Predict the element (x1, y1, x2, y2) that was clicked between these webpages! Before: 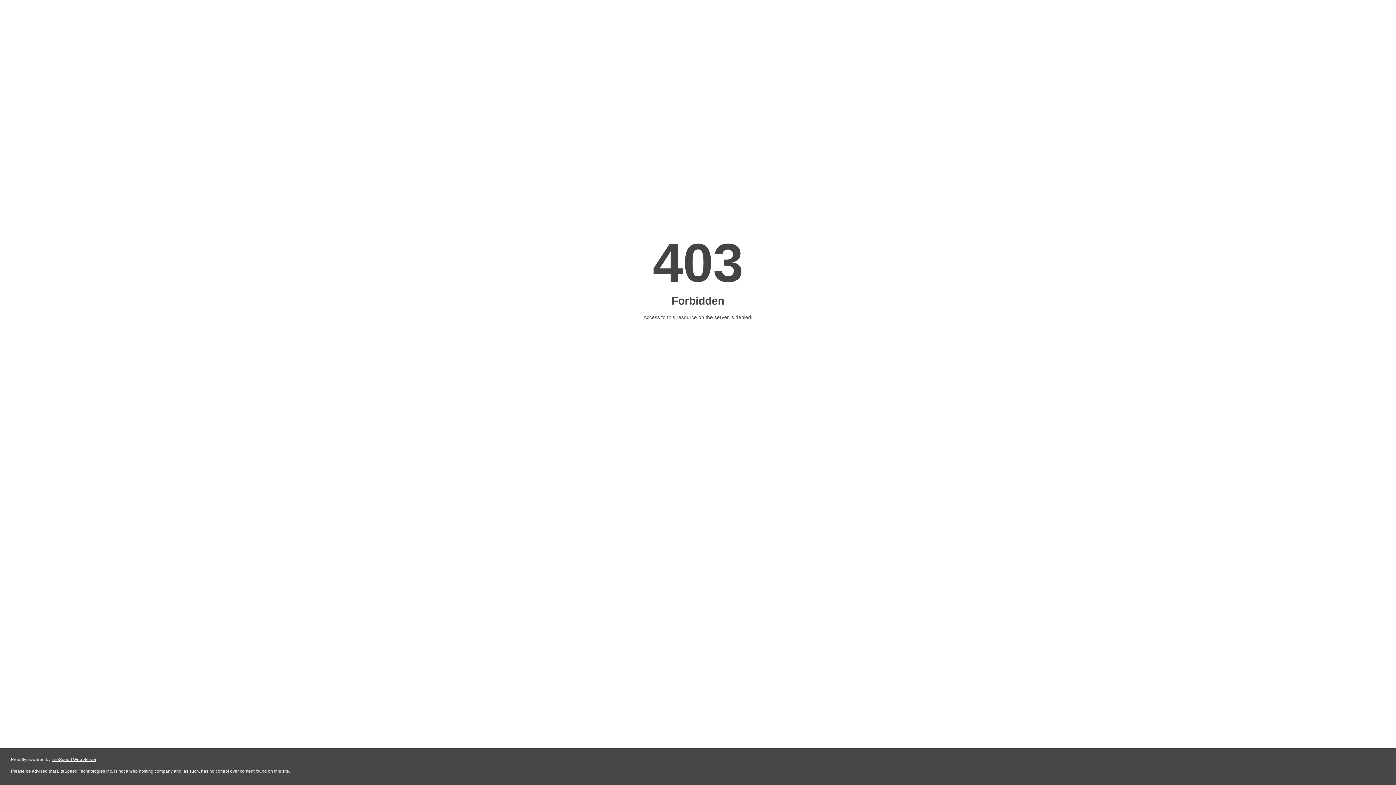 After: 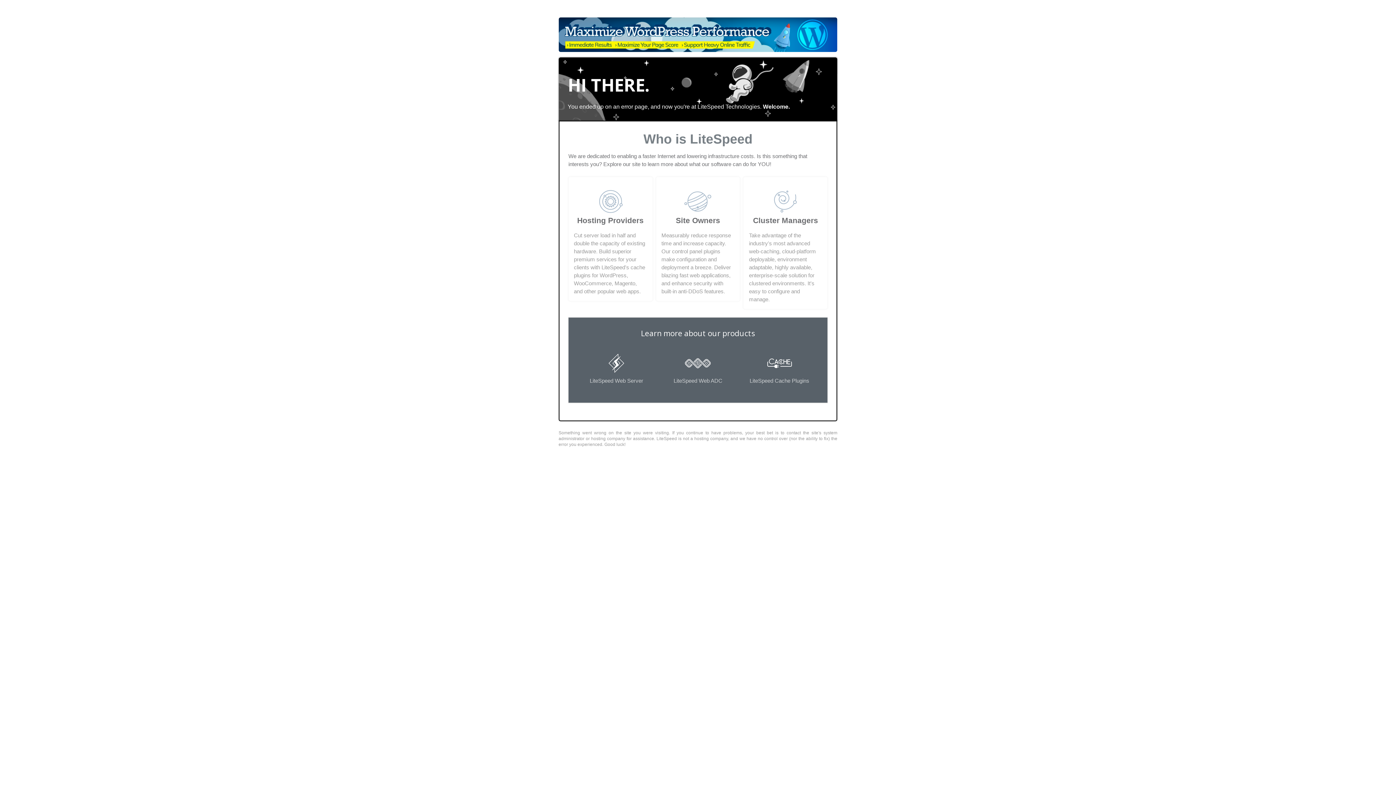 Action: label: LiteSpeed Web Server bbox: (51, 757, 96, 762)